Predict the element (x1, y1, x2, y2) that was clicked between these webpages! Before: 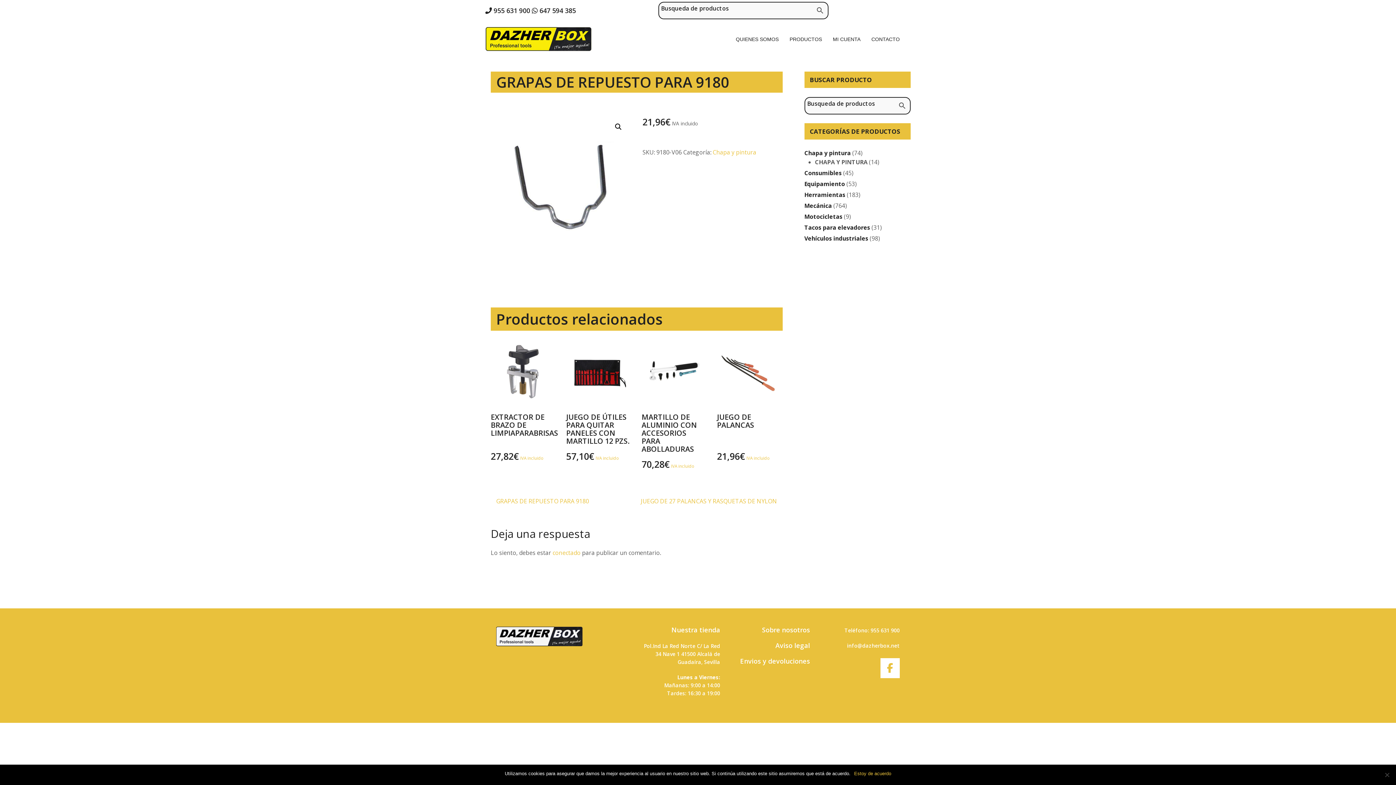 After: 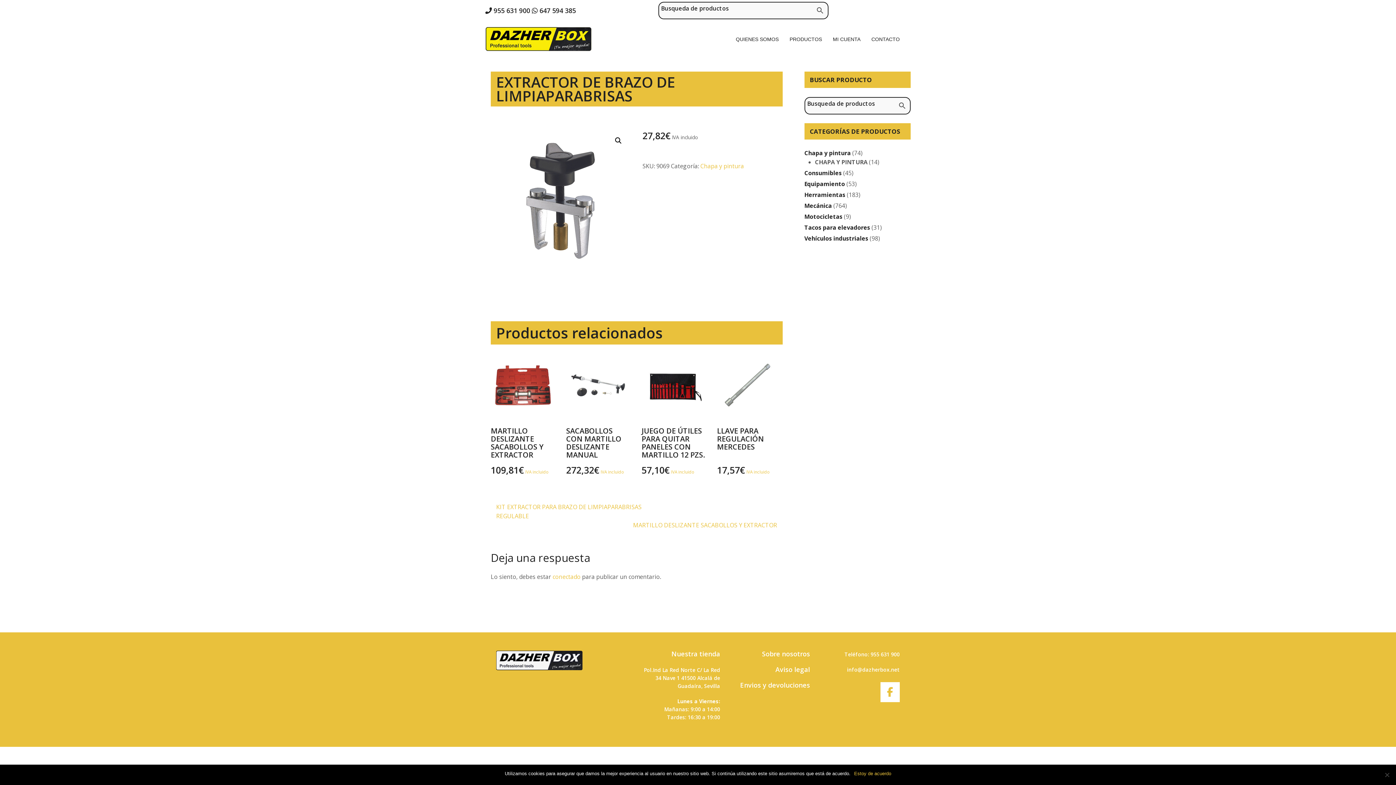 Action: bbox: (490, 339, 555, 463) label: EXTRACTOR DE BRAZO DE LIMPIAPARABRISAS
27,82€ IVA incluido